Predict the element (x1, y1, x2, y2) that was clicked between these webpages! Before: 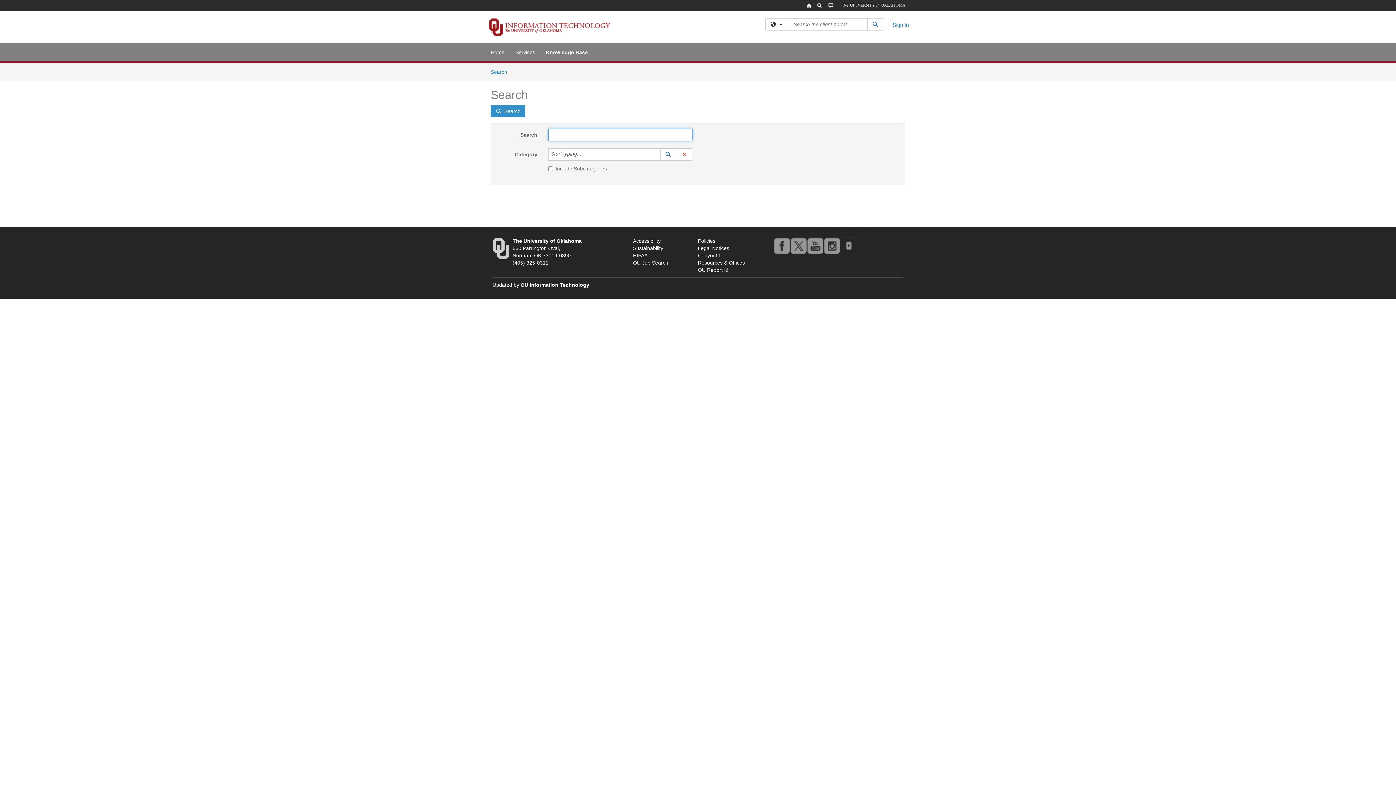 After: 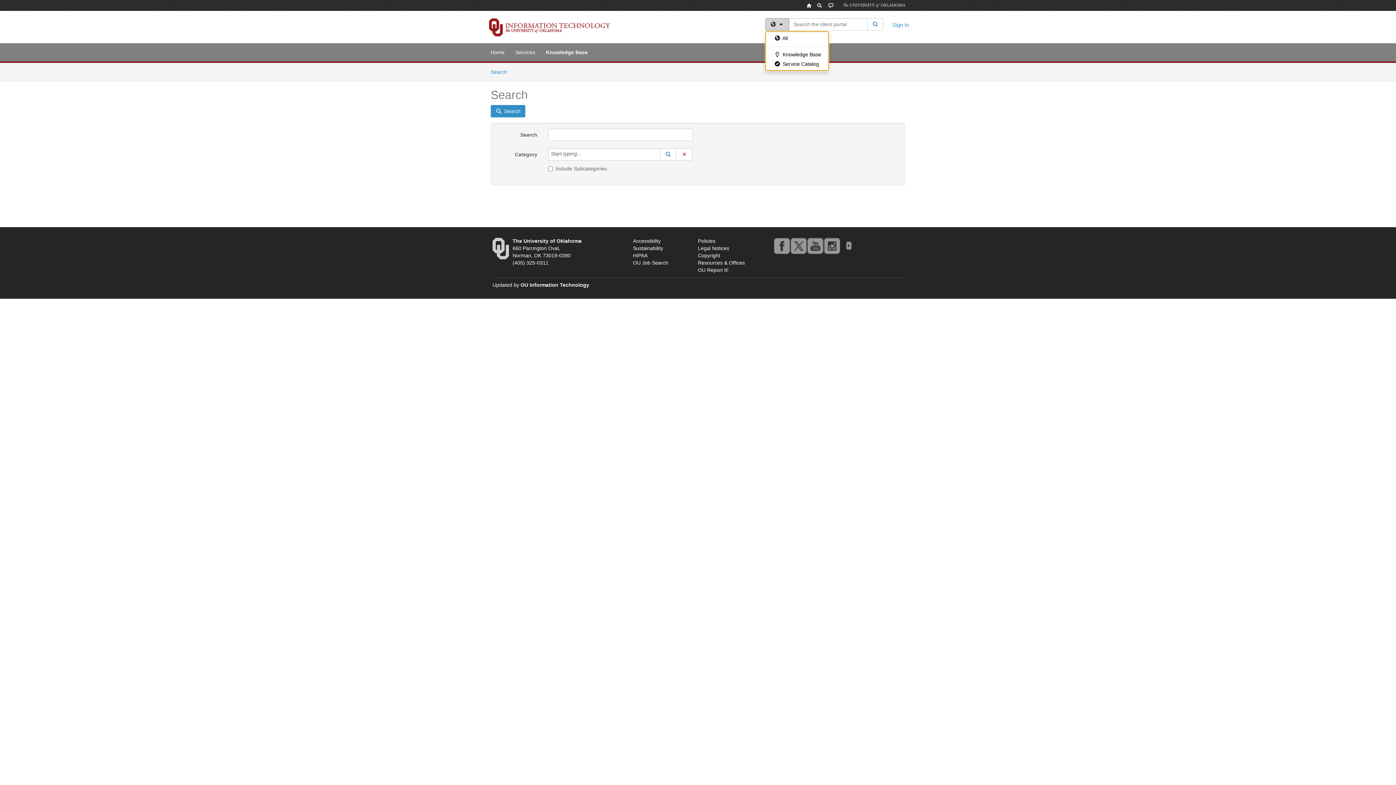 Action: label: Filter your search by category. Current category: All bbox: (765, 18, 789, 30)